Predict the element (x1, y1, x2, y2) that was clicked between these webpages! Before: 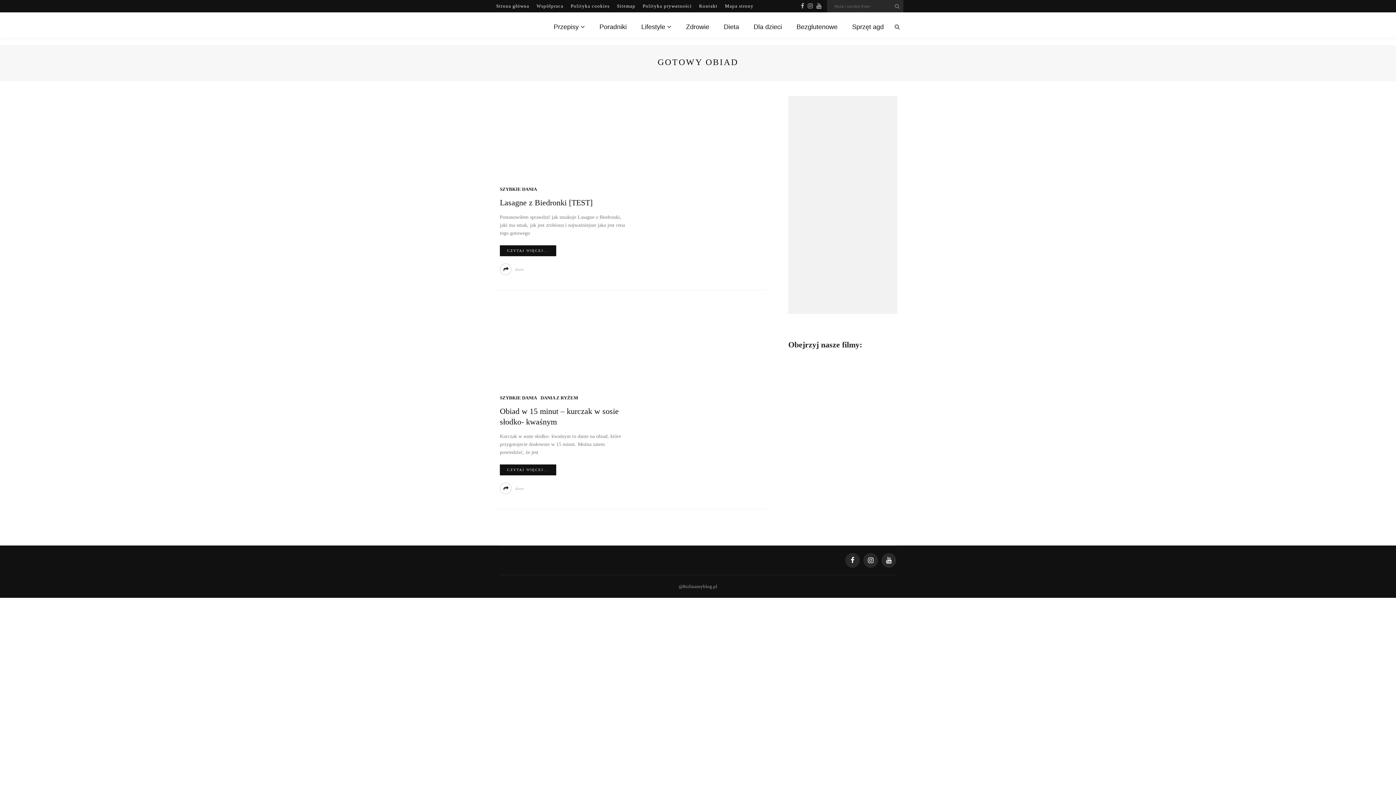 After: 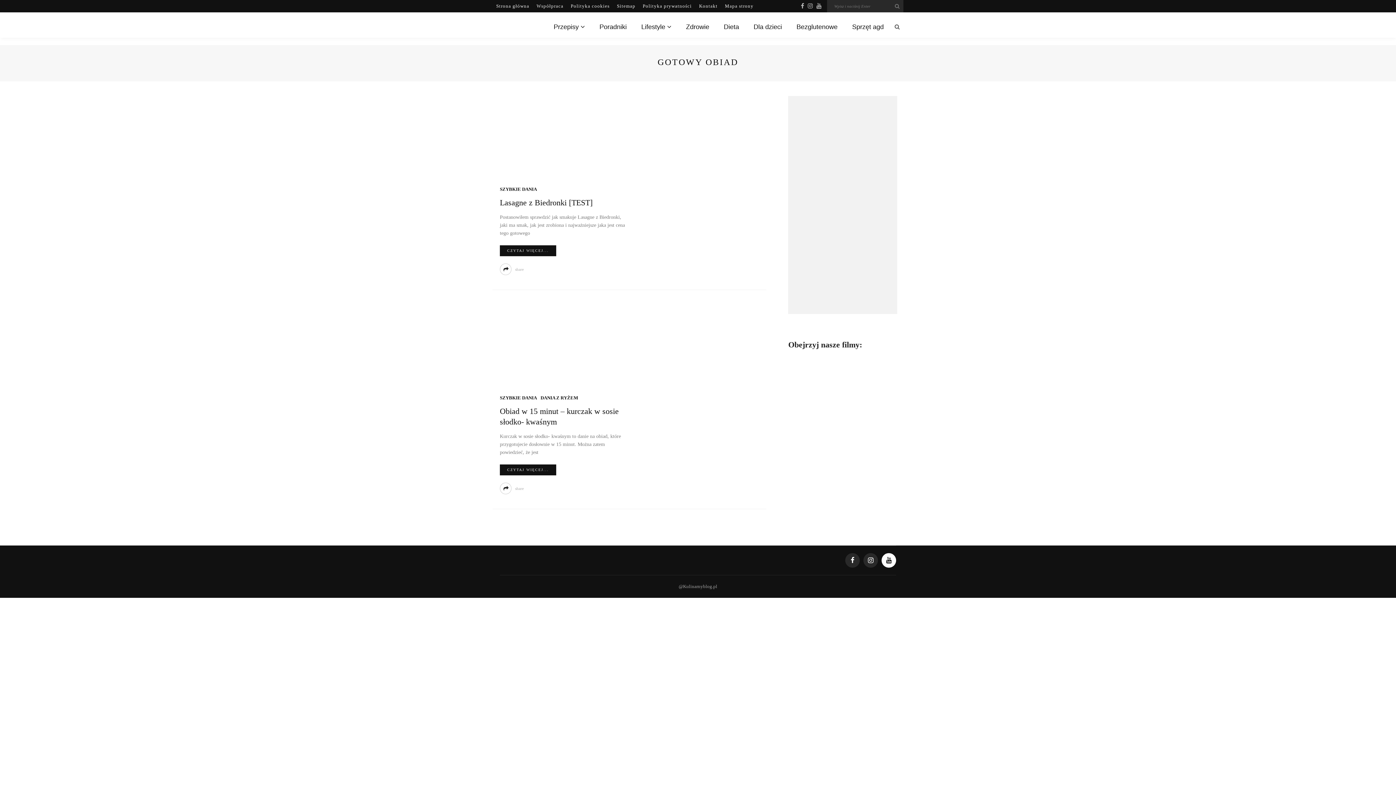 Action: bbox: (881, 553, 896, 568)